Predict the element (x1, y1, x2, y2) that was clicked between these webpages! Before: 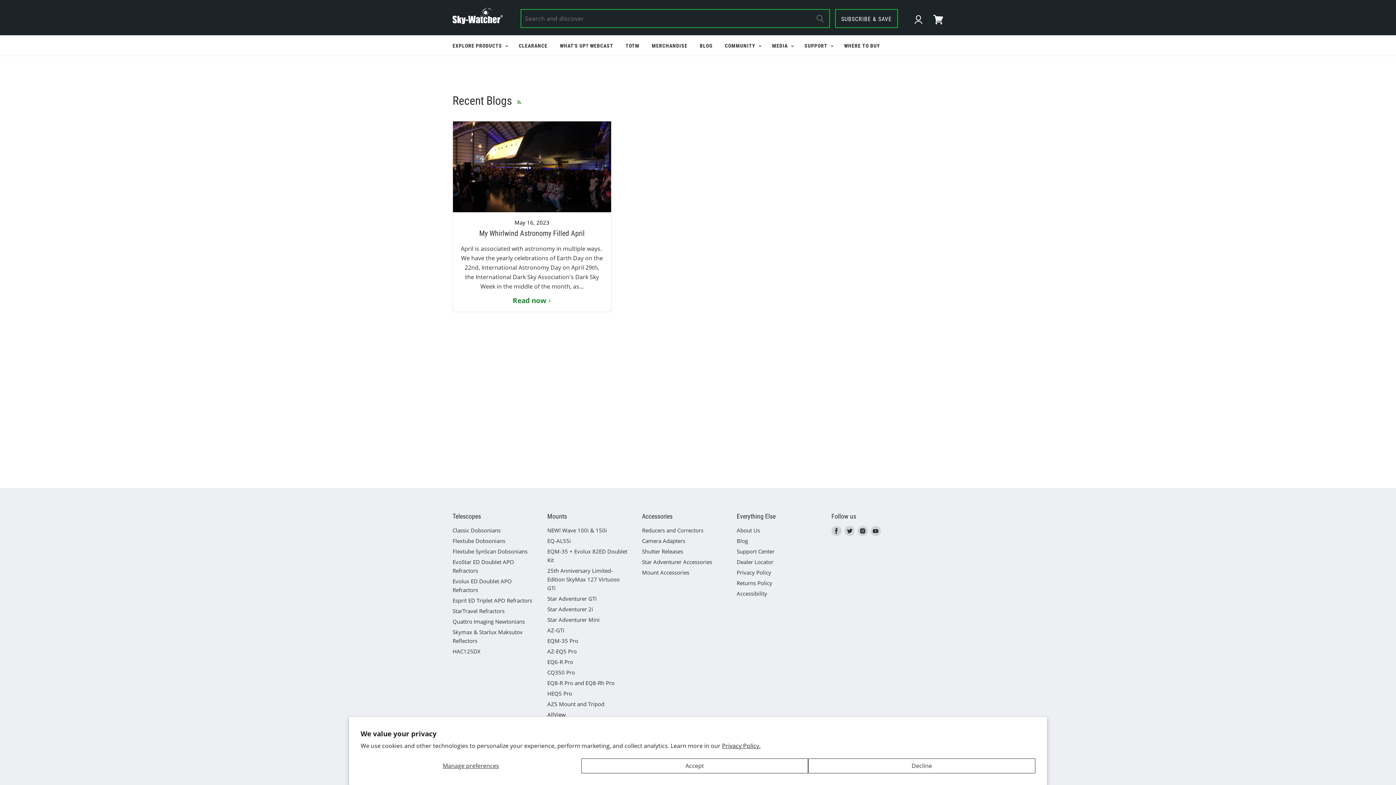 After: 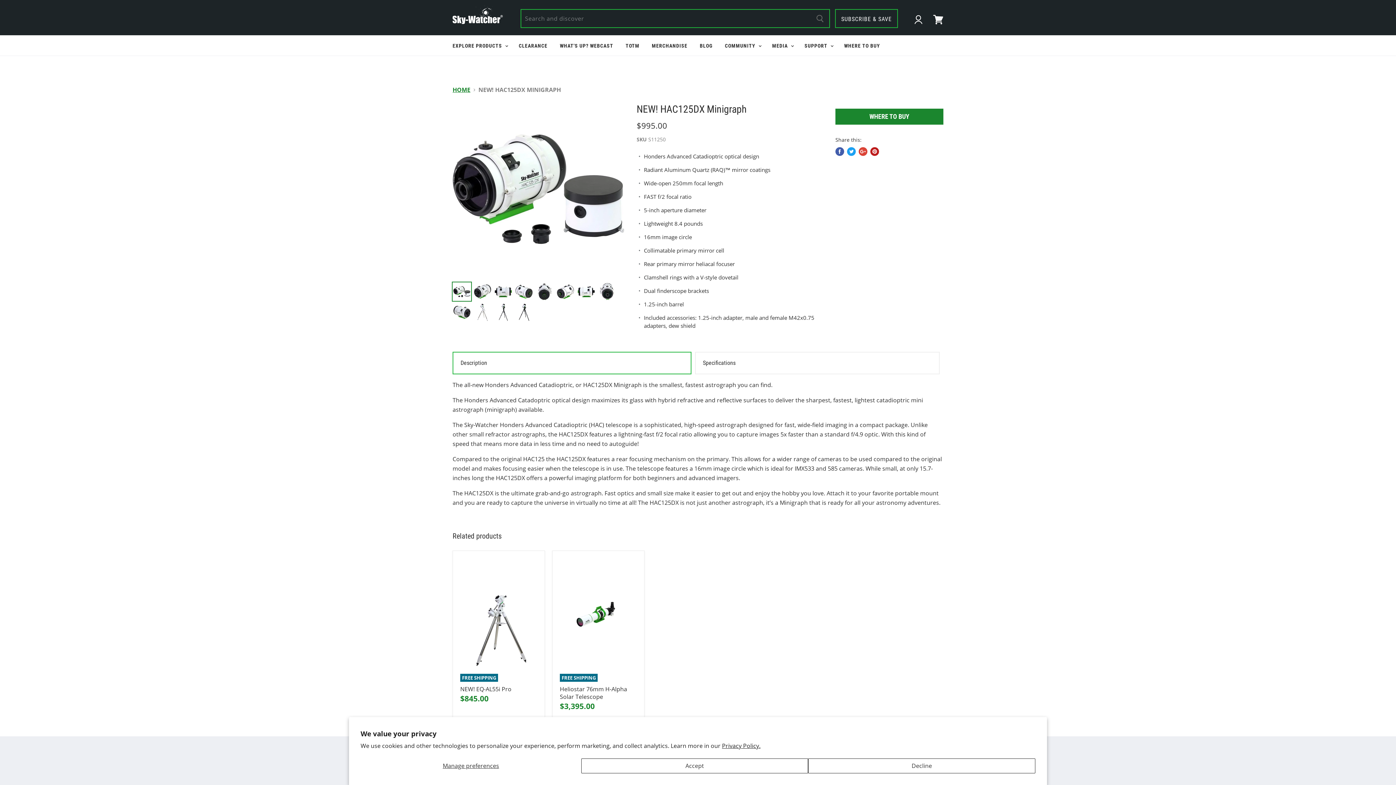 Action: label: HAC125DX bbox: (452, 647, 480, 655)